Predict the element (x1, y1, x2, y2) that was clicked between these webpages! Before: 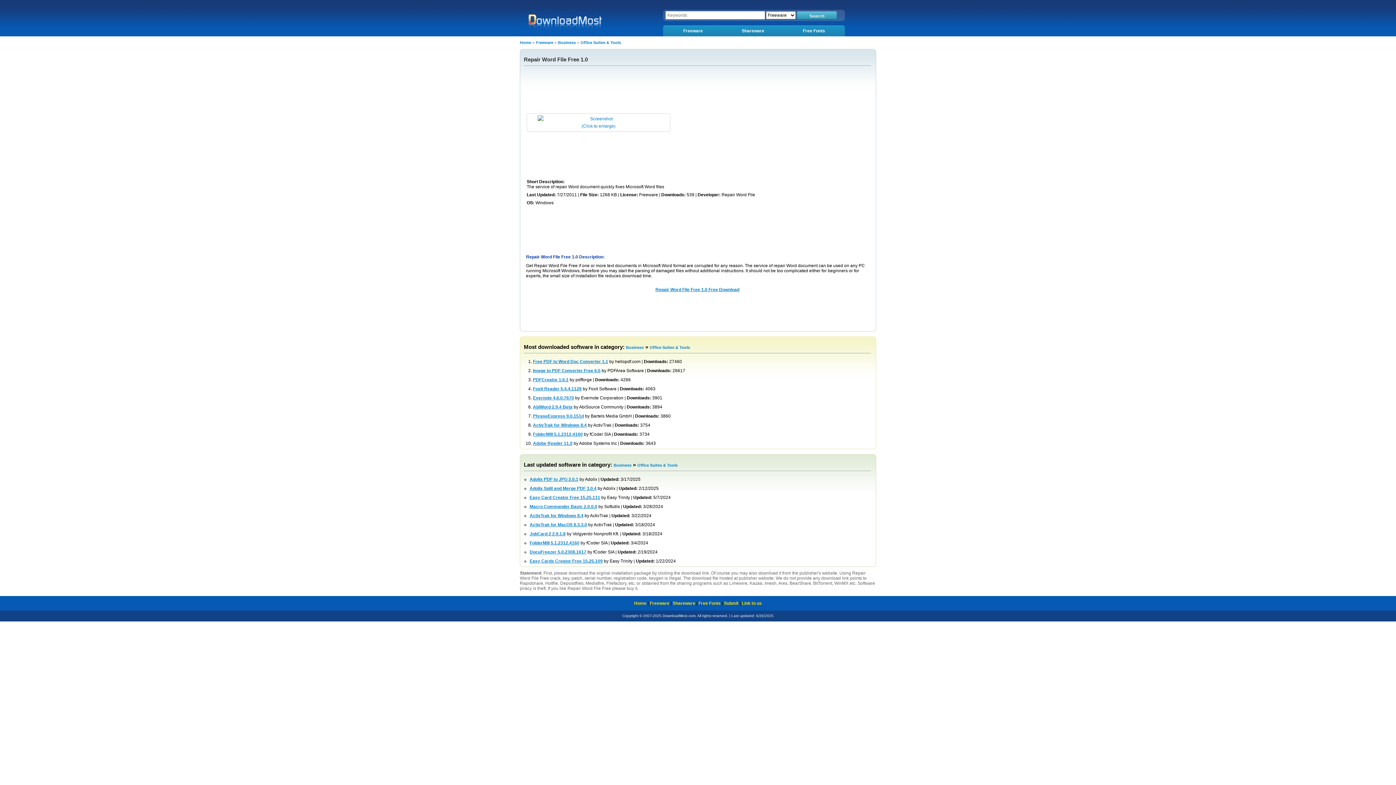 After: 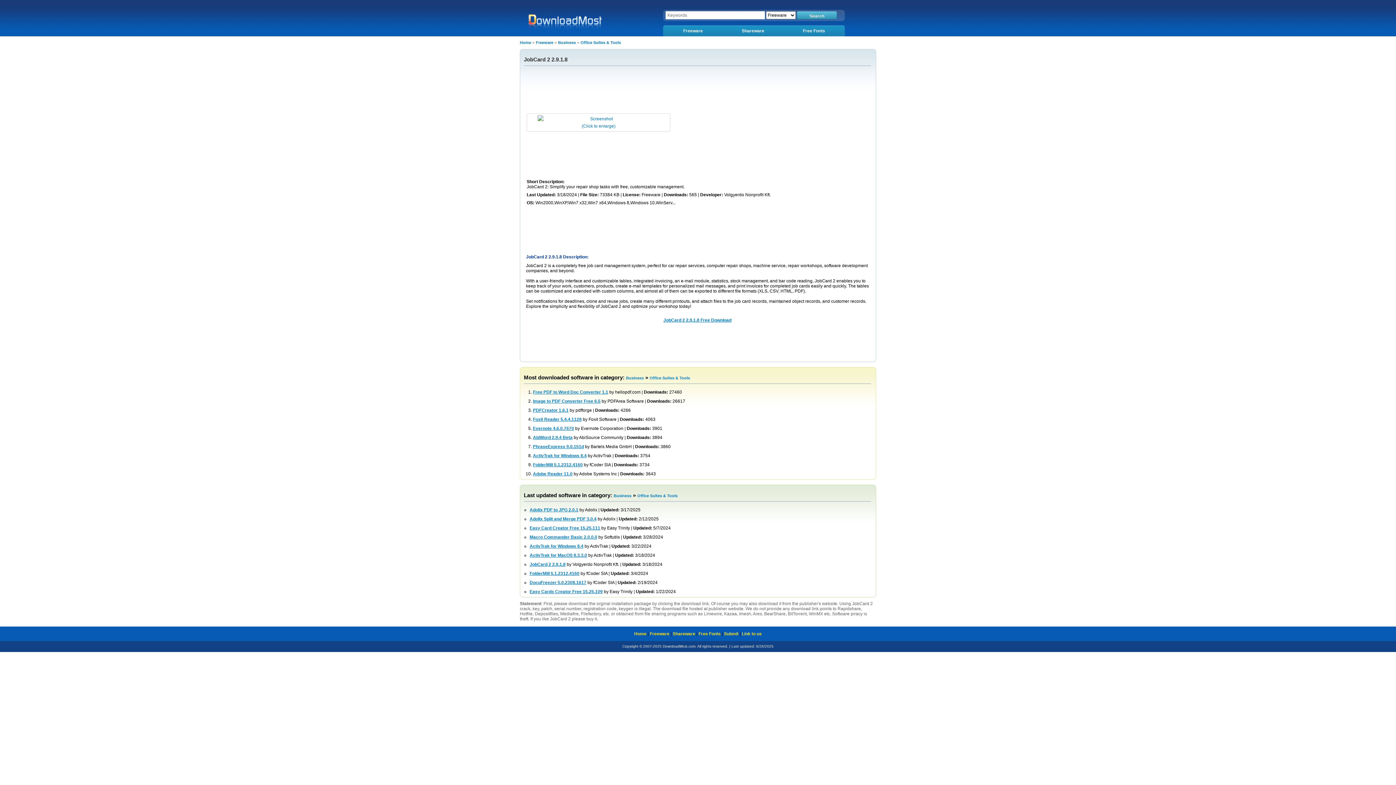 Action: bbox: (529, 531, 565, 536) label: JobCard 2 2.9.1.8